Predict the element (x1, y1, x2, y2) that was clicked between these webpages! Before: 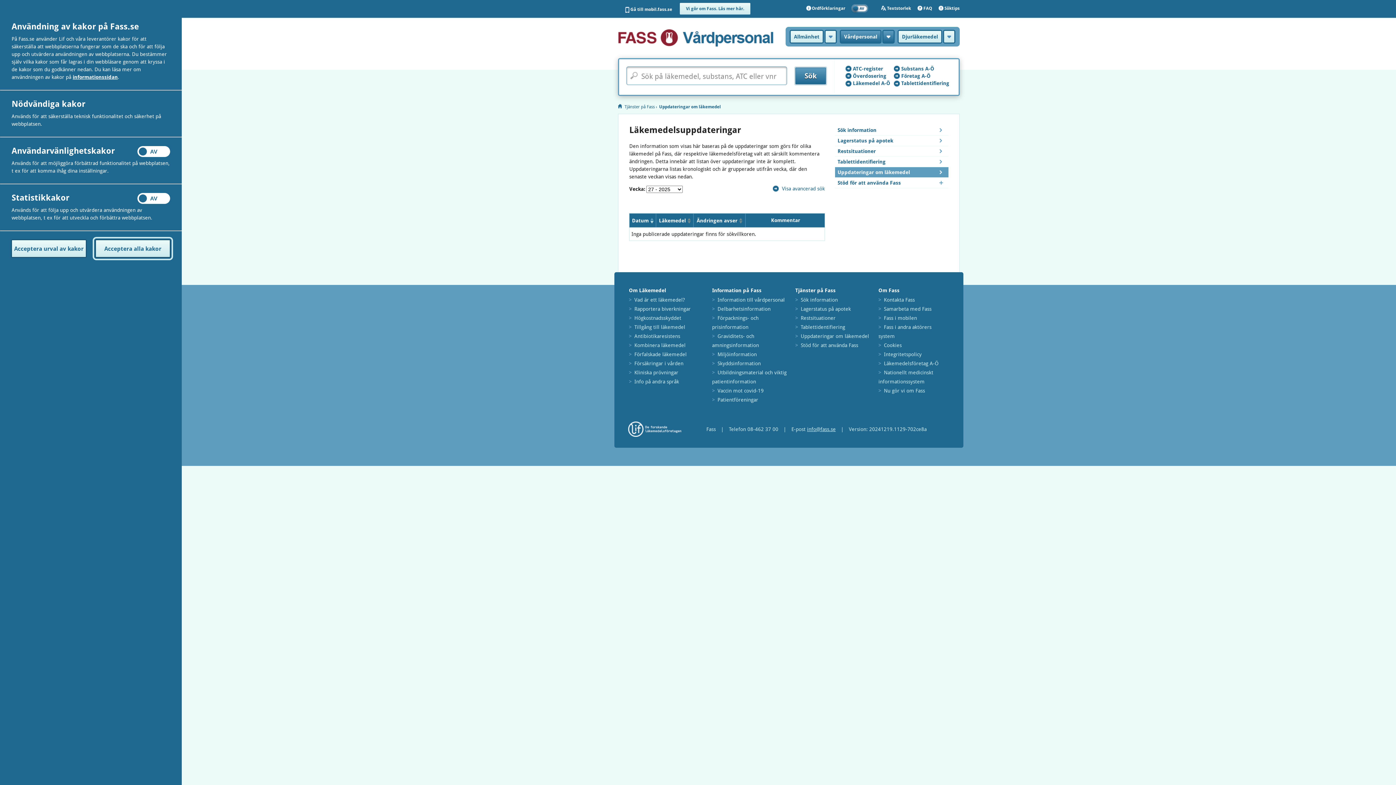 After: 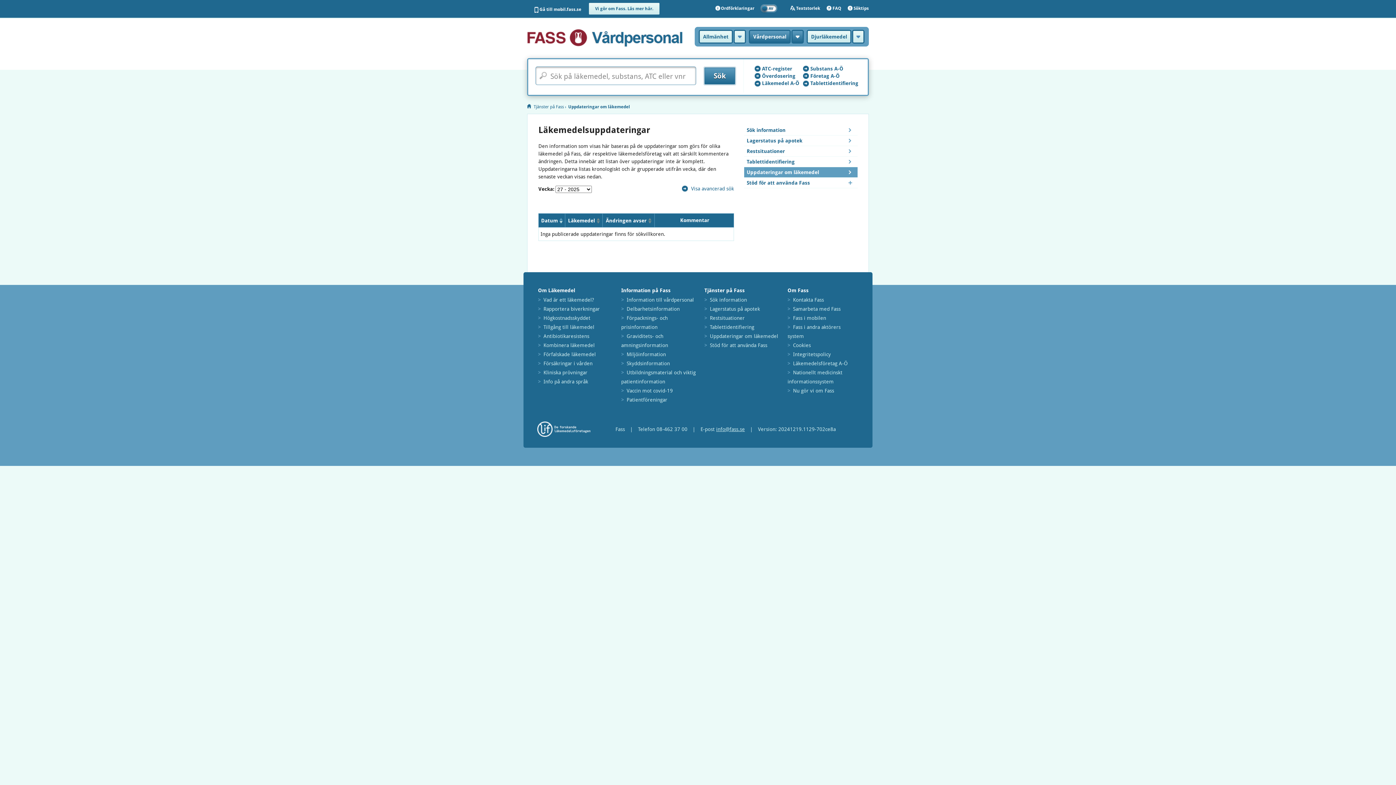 Action: bbox: (11, 240, 86, 257) label: Acceptera urval av kakor